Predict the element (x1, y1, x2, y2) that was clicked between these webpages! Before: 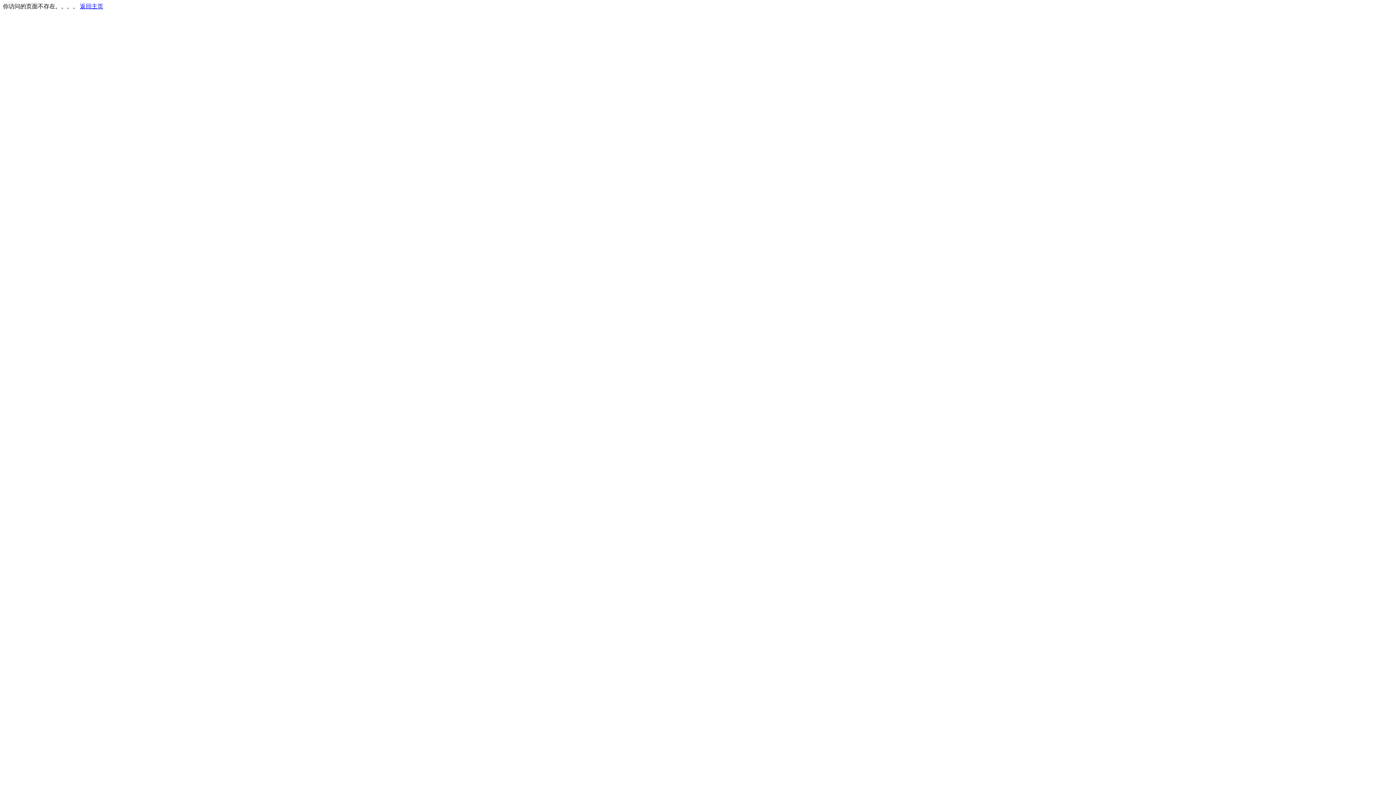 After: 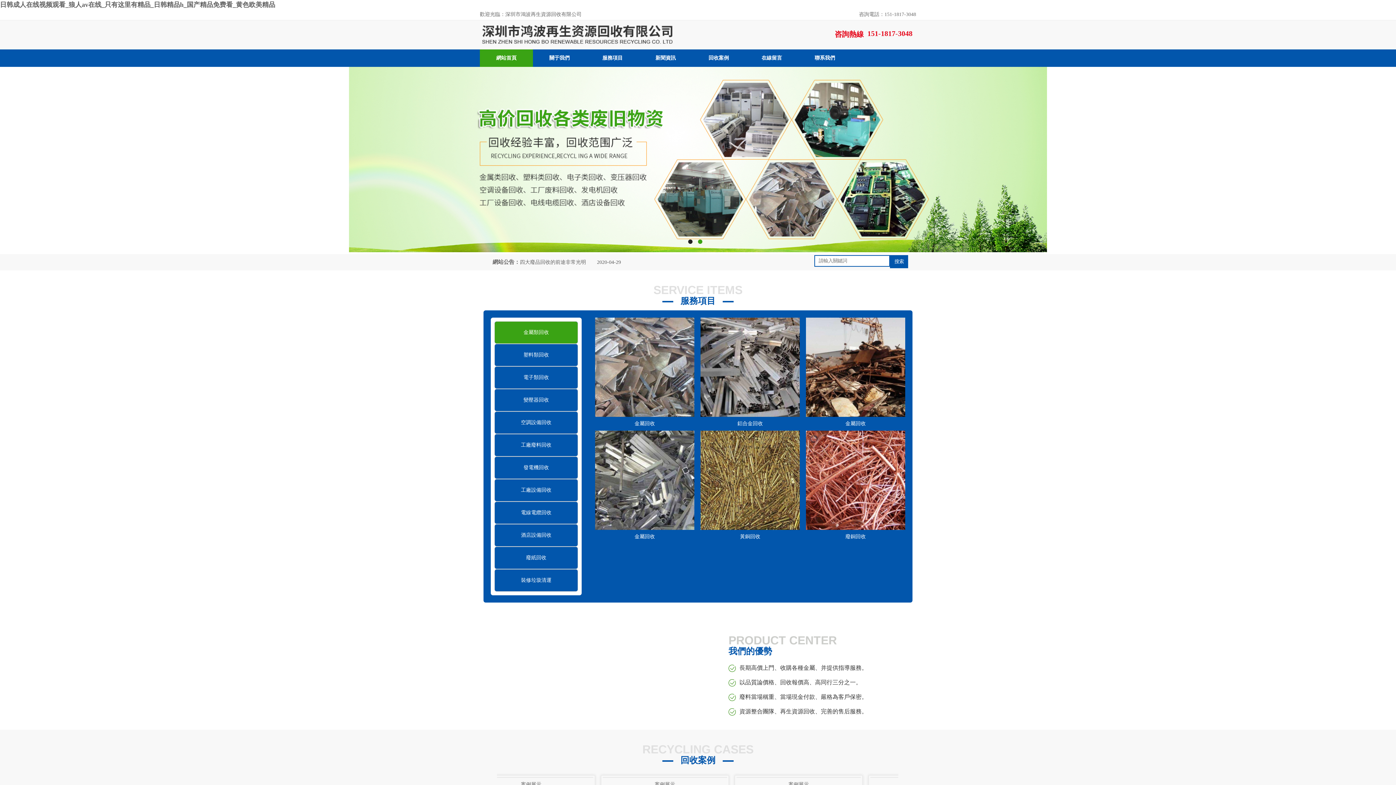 Action: bbox: (80, 3, 103, 9) label: 返回主页